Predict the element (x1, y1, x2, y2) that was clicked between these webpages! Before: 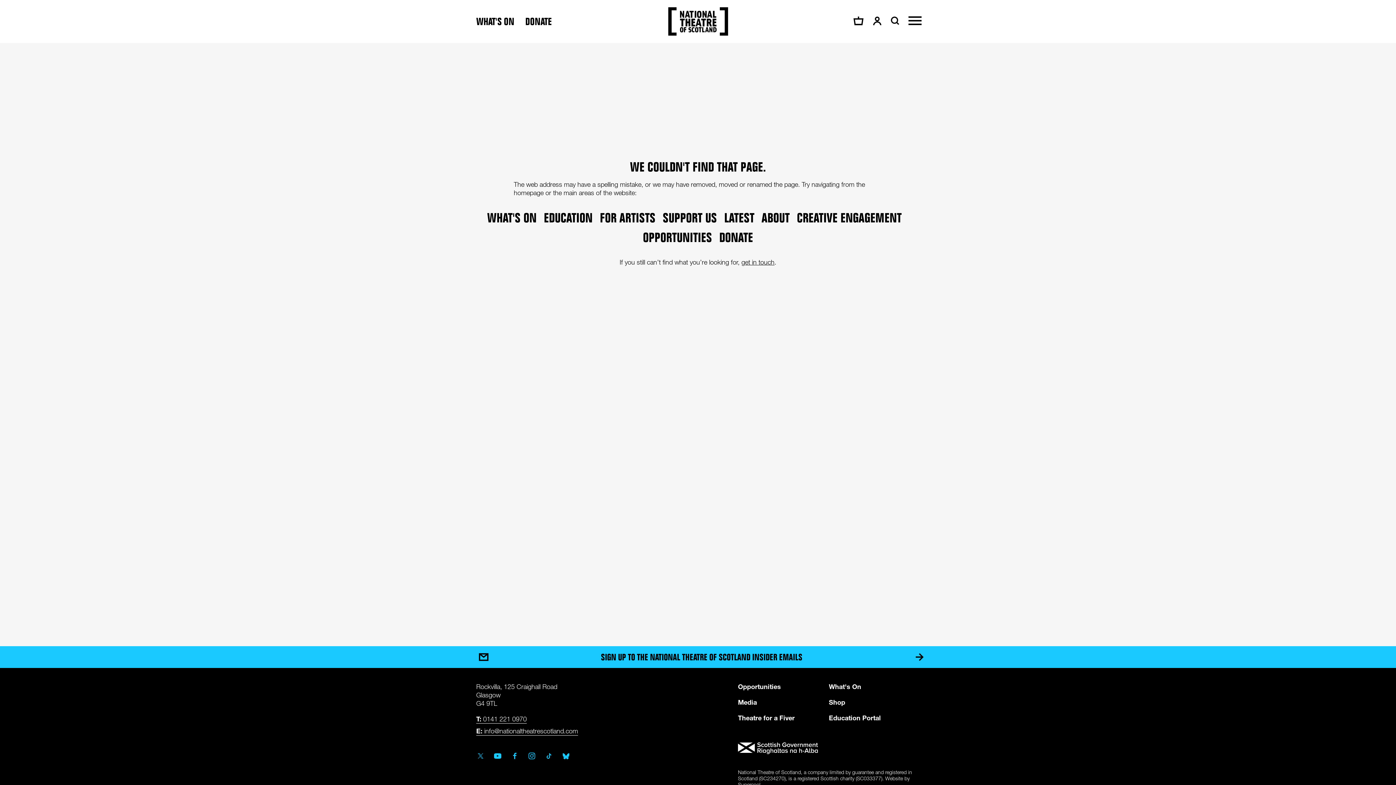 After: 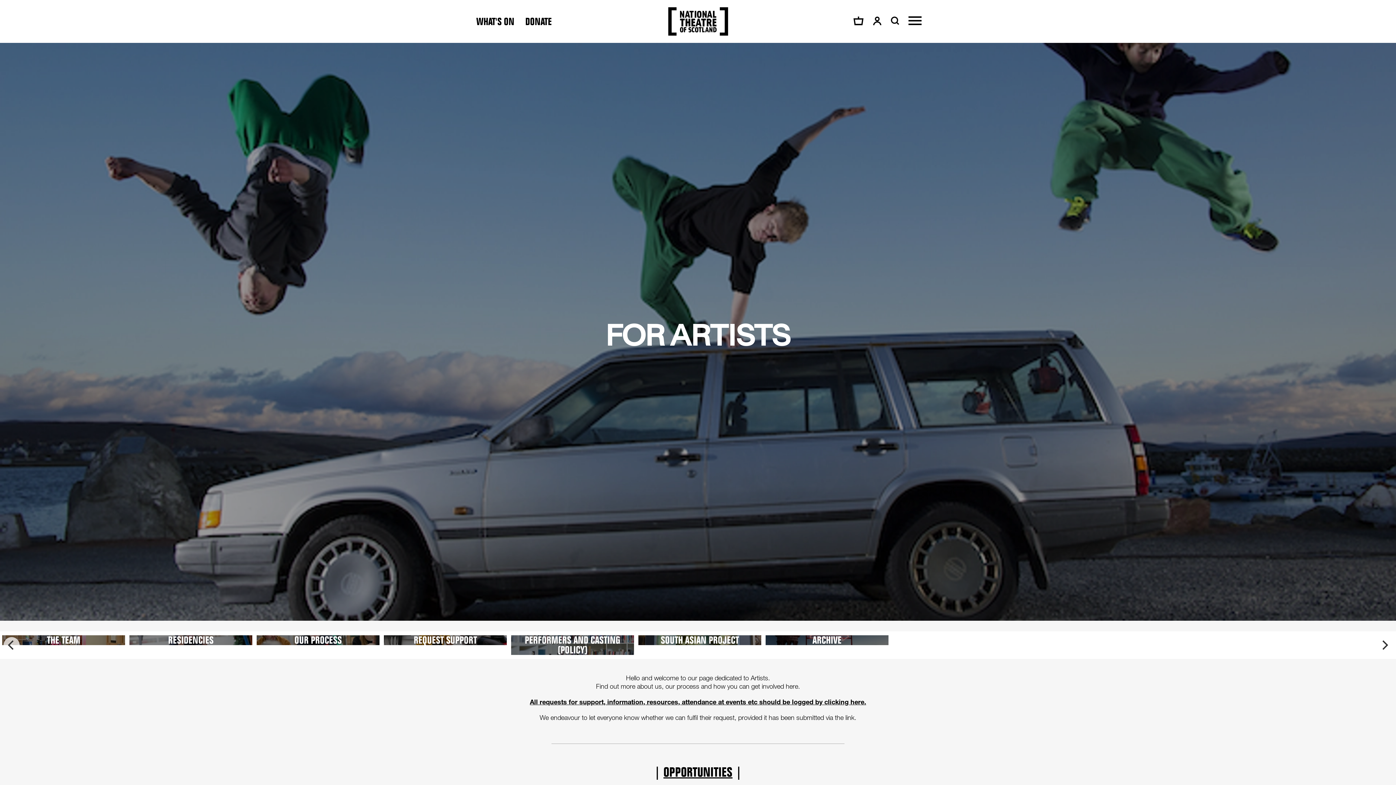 Action: bbox: (599, 211, 655, 224) label: FOR ARTISTS